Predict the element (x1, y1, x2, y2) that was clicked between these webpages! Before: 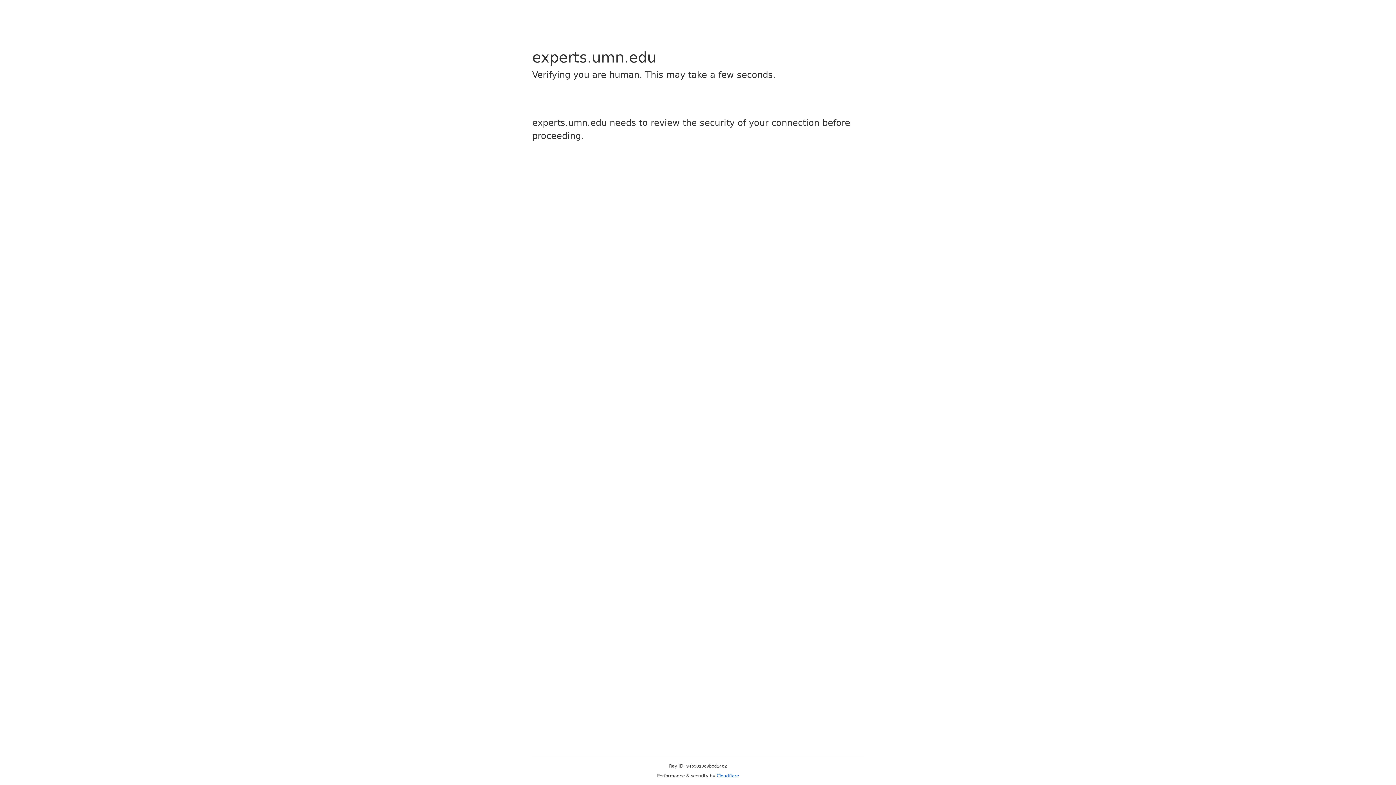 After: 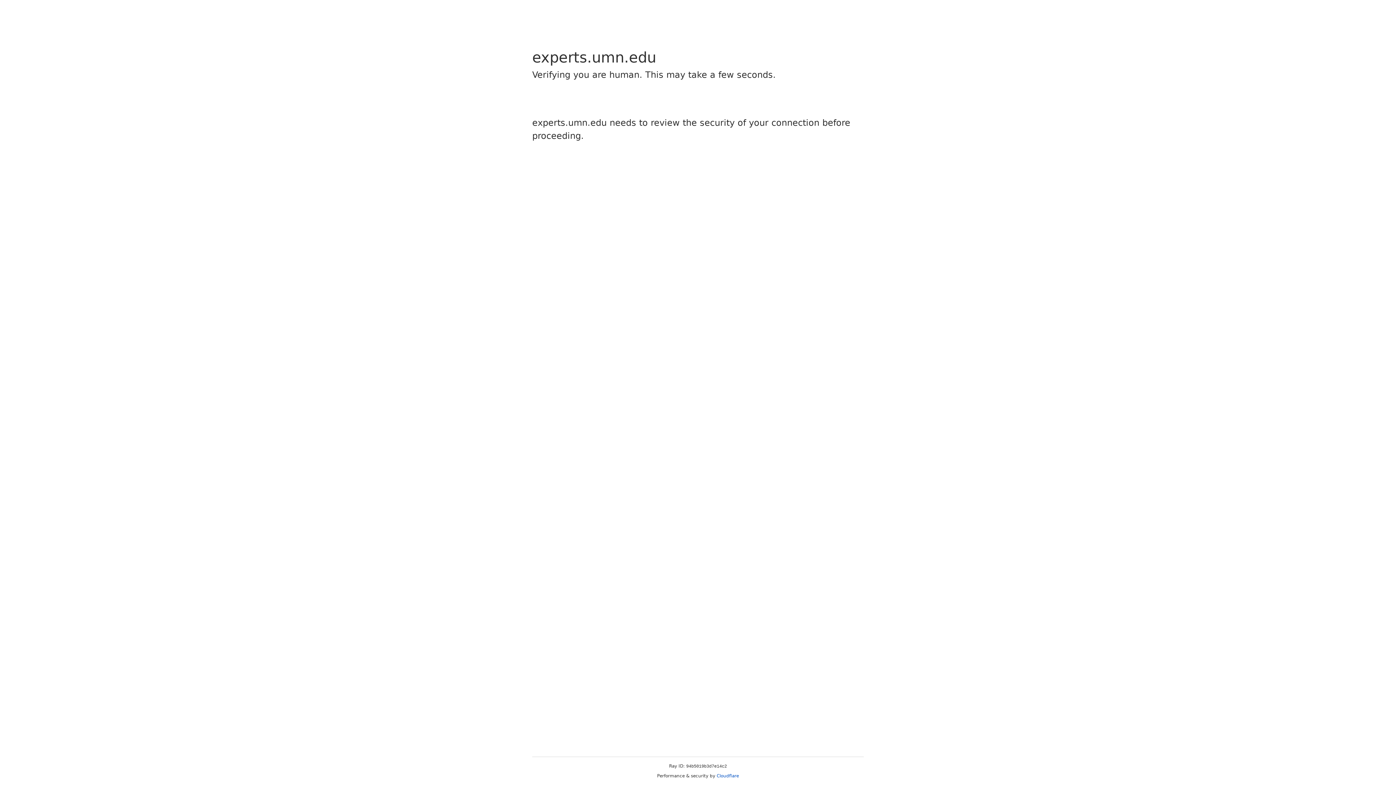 Action: bbox: (716, 773, 739, 778) label: Cloudflare